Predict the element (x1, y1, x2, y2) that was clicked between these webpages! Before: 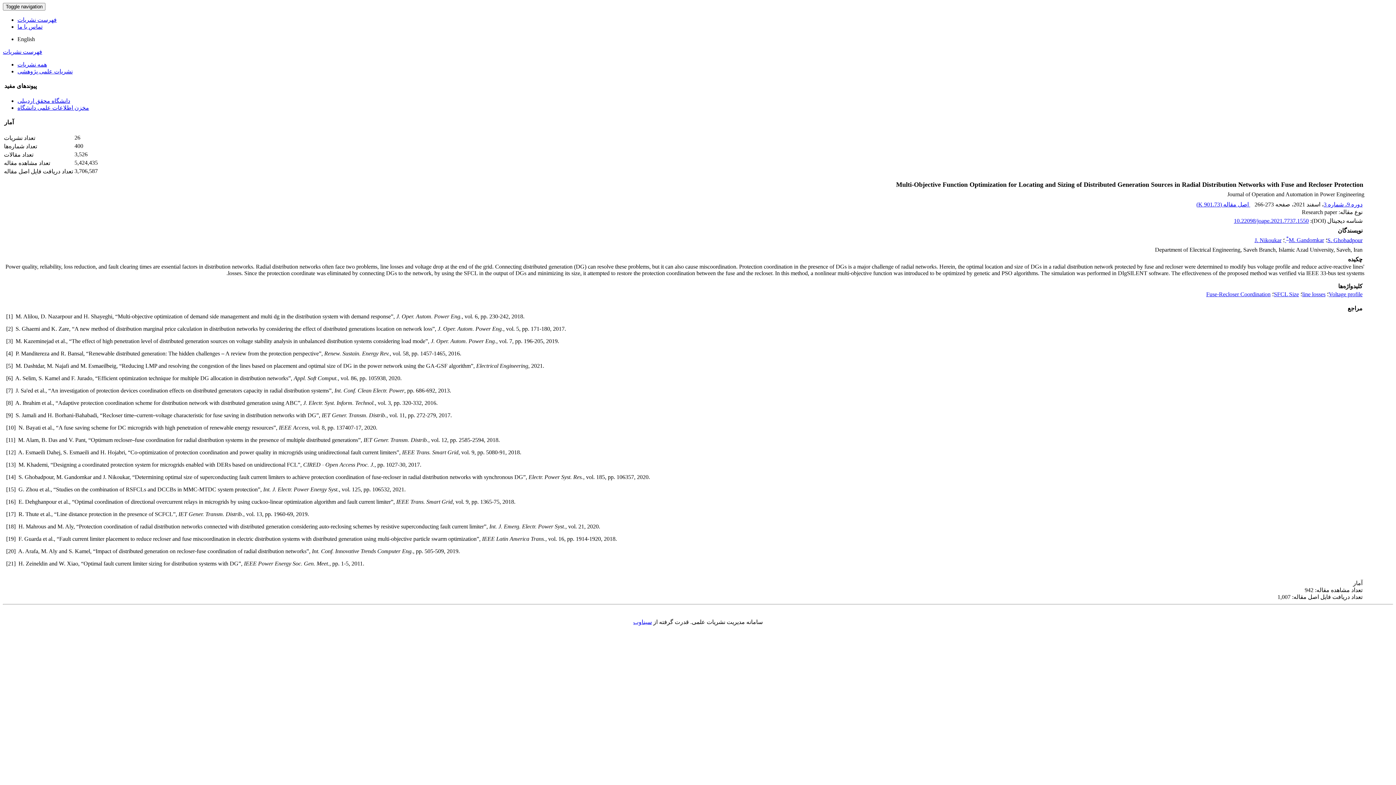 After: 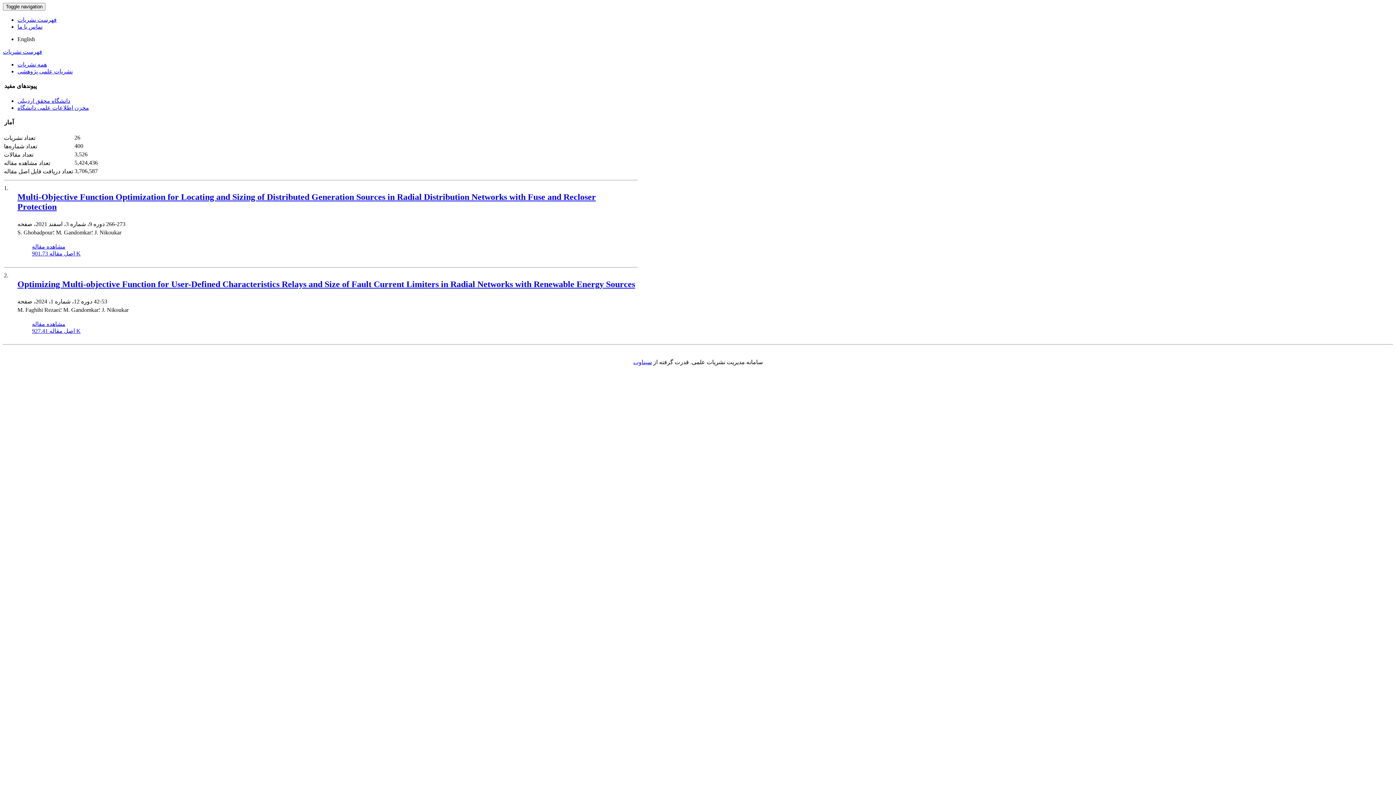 Action: bbox: (1254, 237, 1281, 243) label: J. Nikoukar